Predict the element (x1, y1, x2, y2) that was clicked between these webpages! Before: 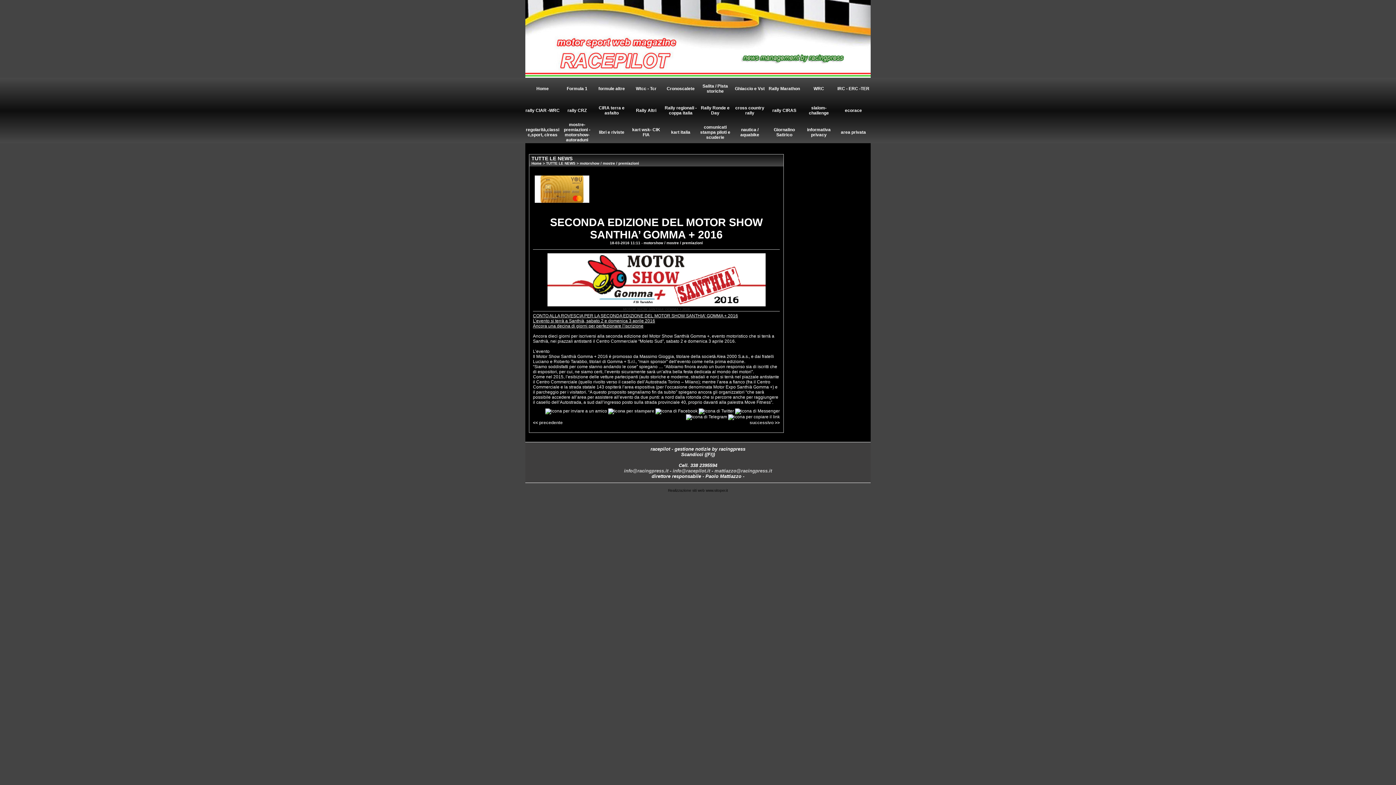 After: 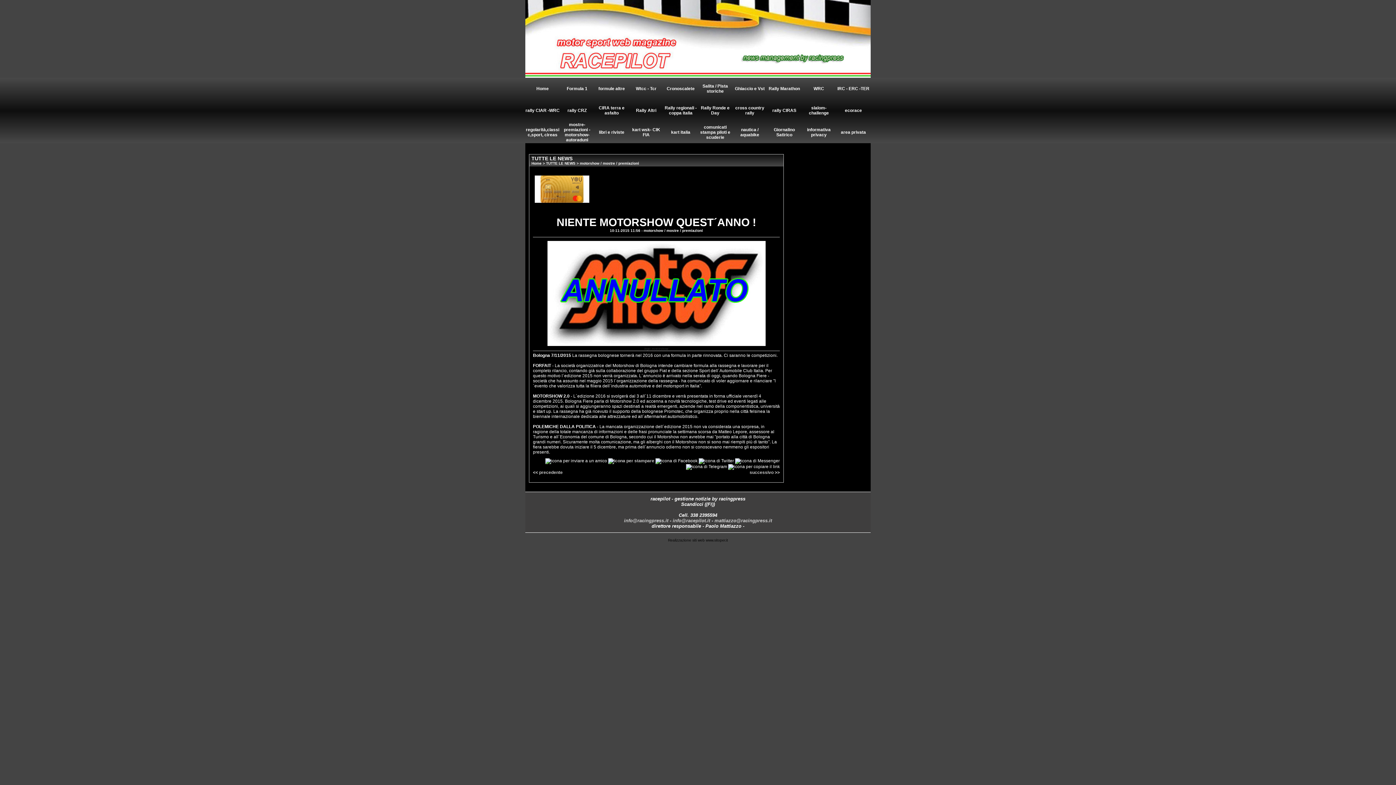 Action: label: successivo >> bbox: (749, 420, 780, 425)